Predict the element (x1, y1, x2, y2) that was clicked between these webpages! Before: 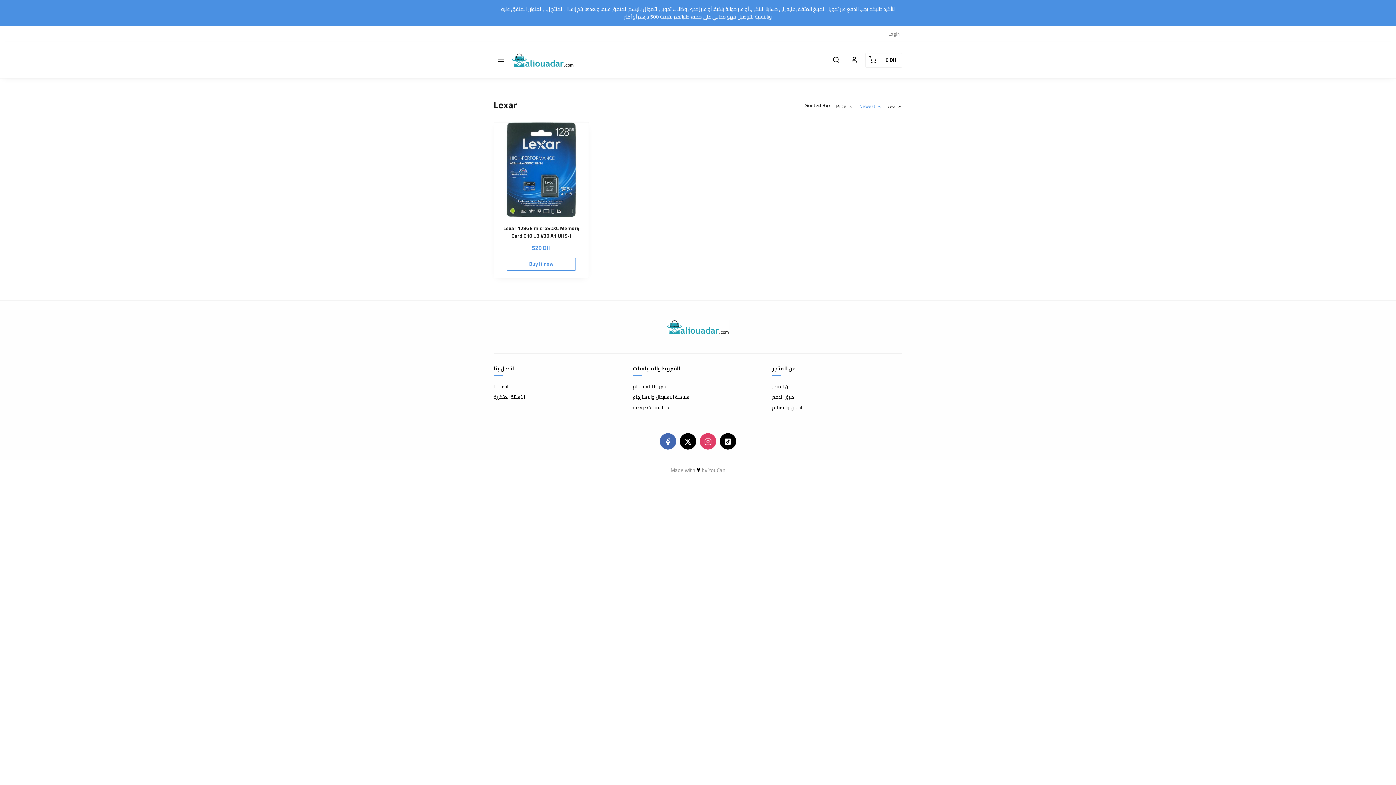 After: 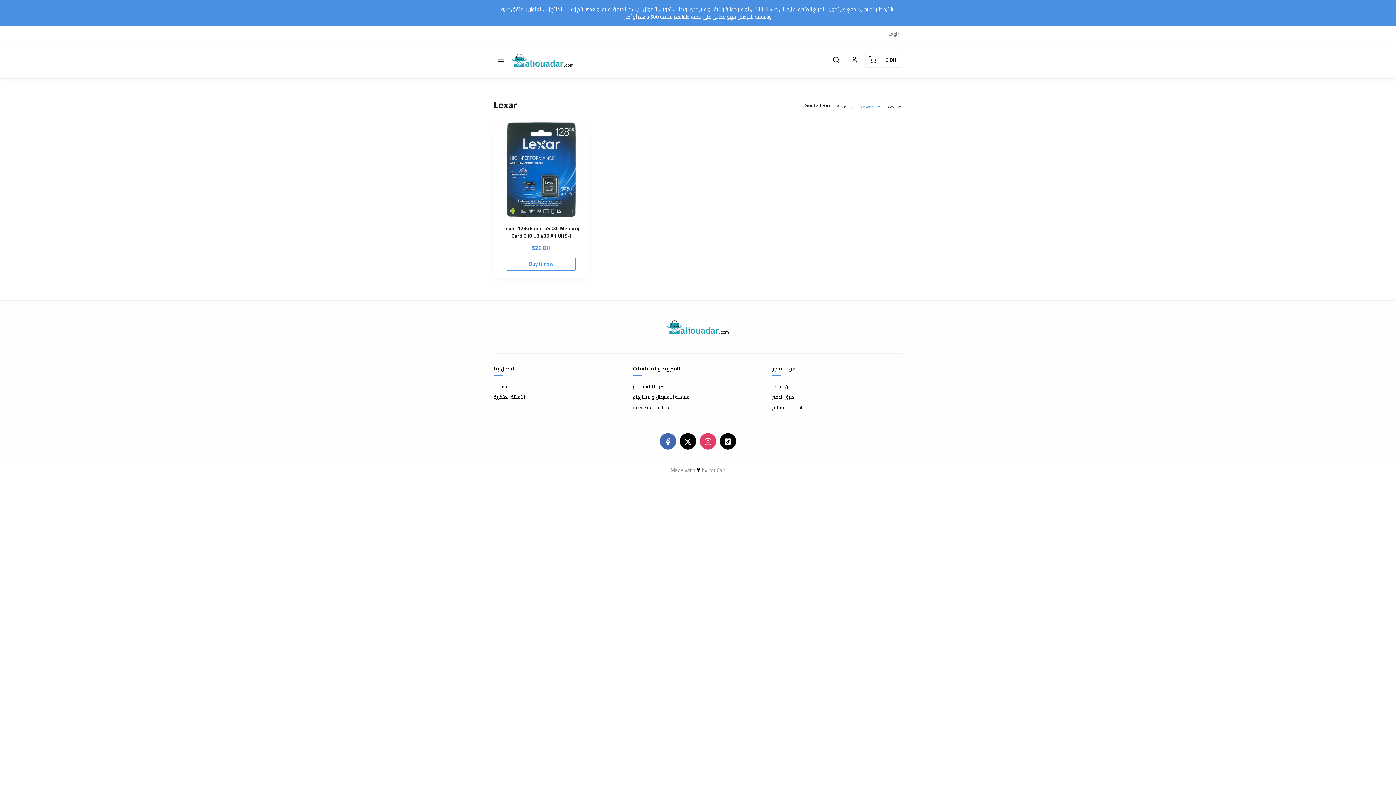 Action: bbox: (680, 433, 696, 449)